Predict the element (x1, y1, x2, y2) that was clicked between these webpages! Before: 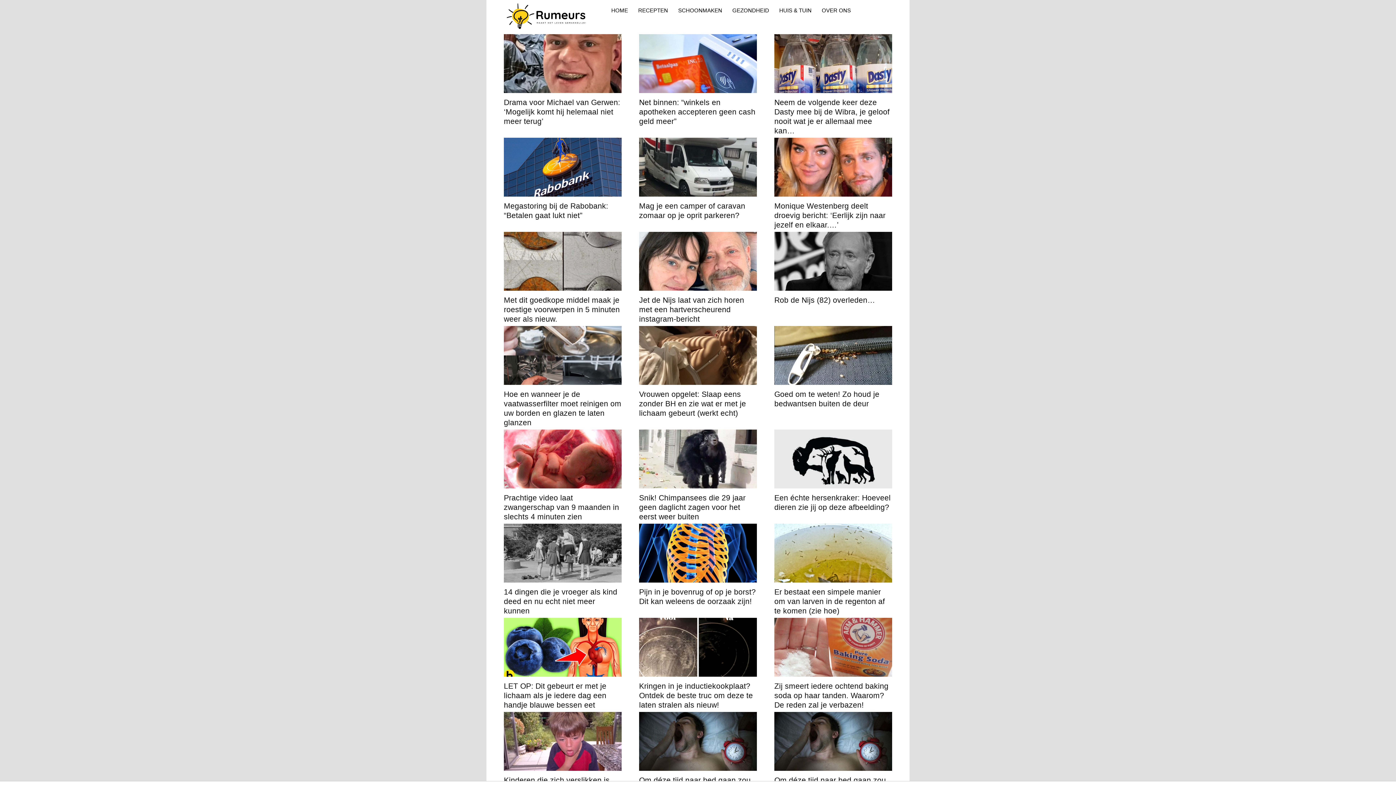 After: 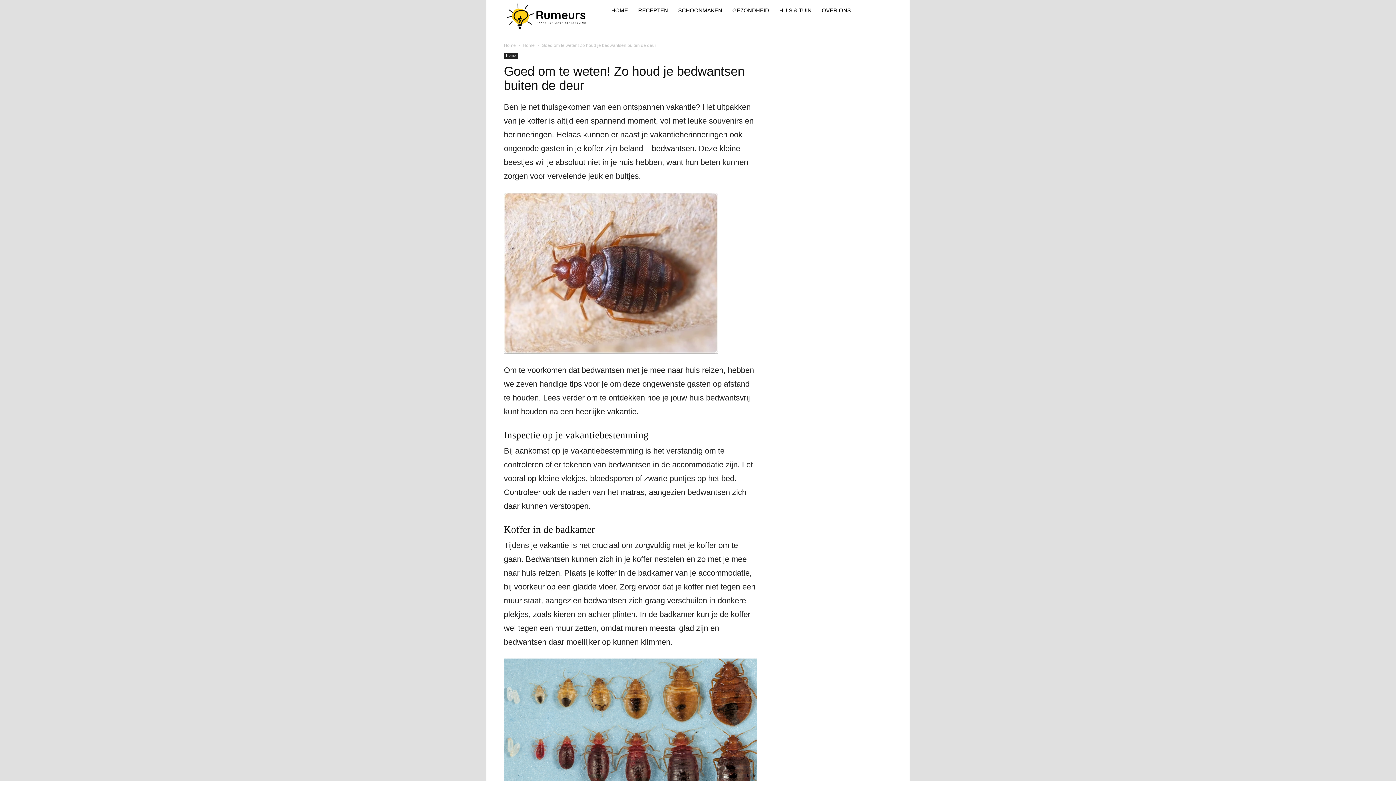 Action: bbox: (774, 326, 892, 385)